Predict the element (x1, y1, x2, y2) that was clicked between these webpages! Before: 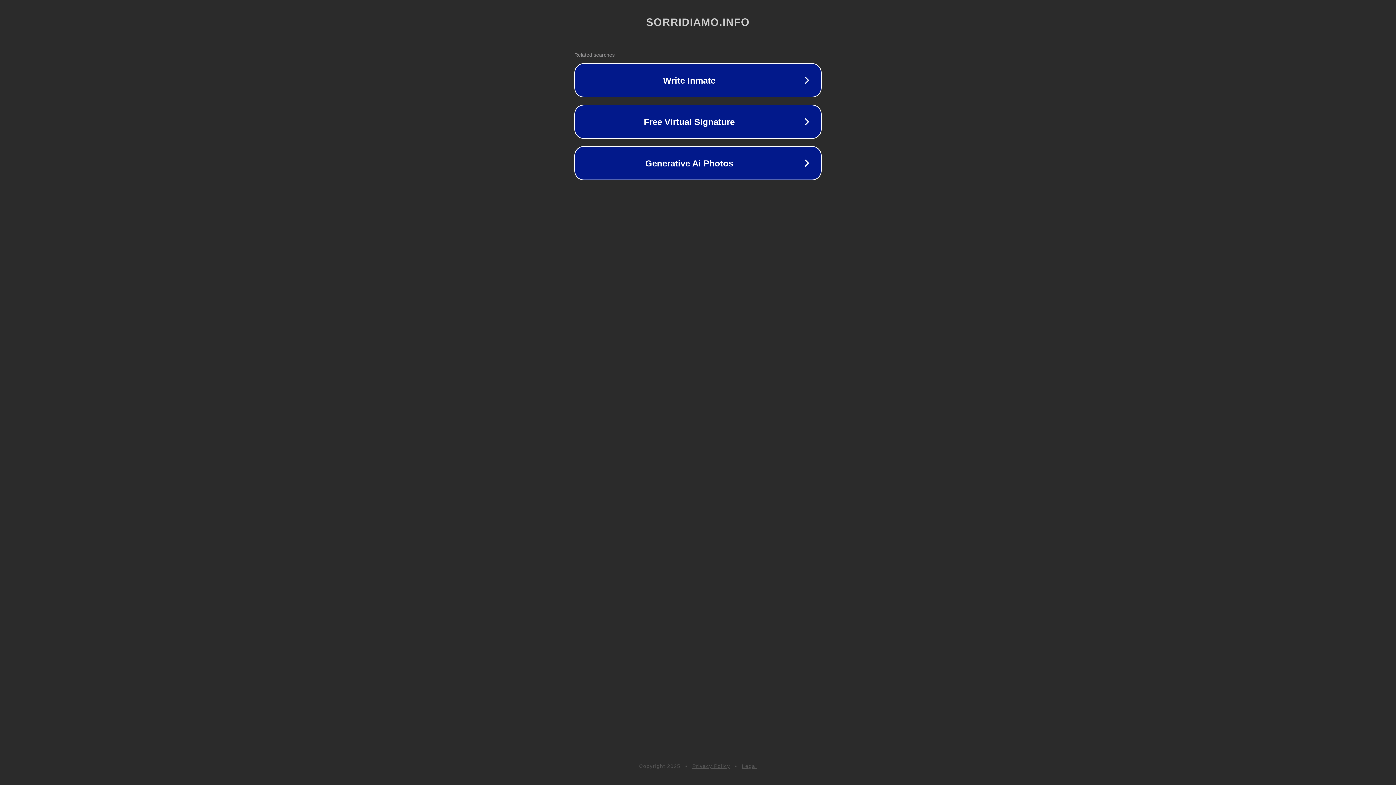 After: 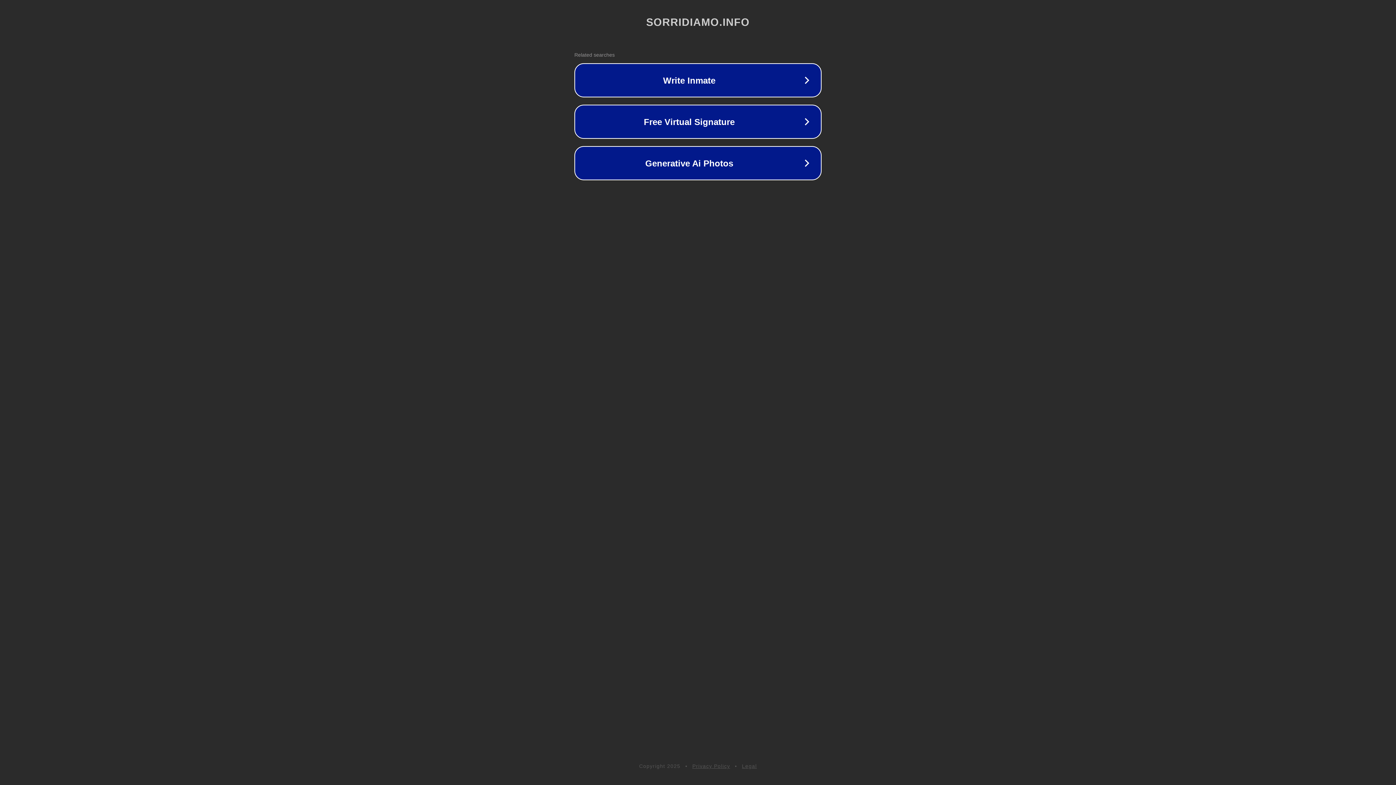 Action: bbox: (742, 763, 757, 769) label: Legal